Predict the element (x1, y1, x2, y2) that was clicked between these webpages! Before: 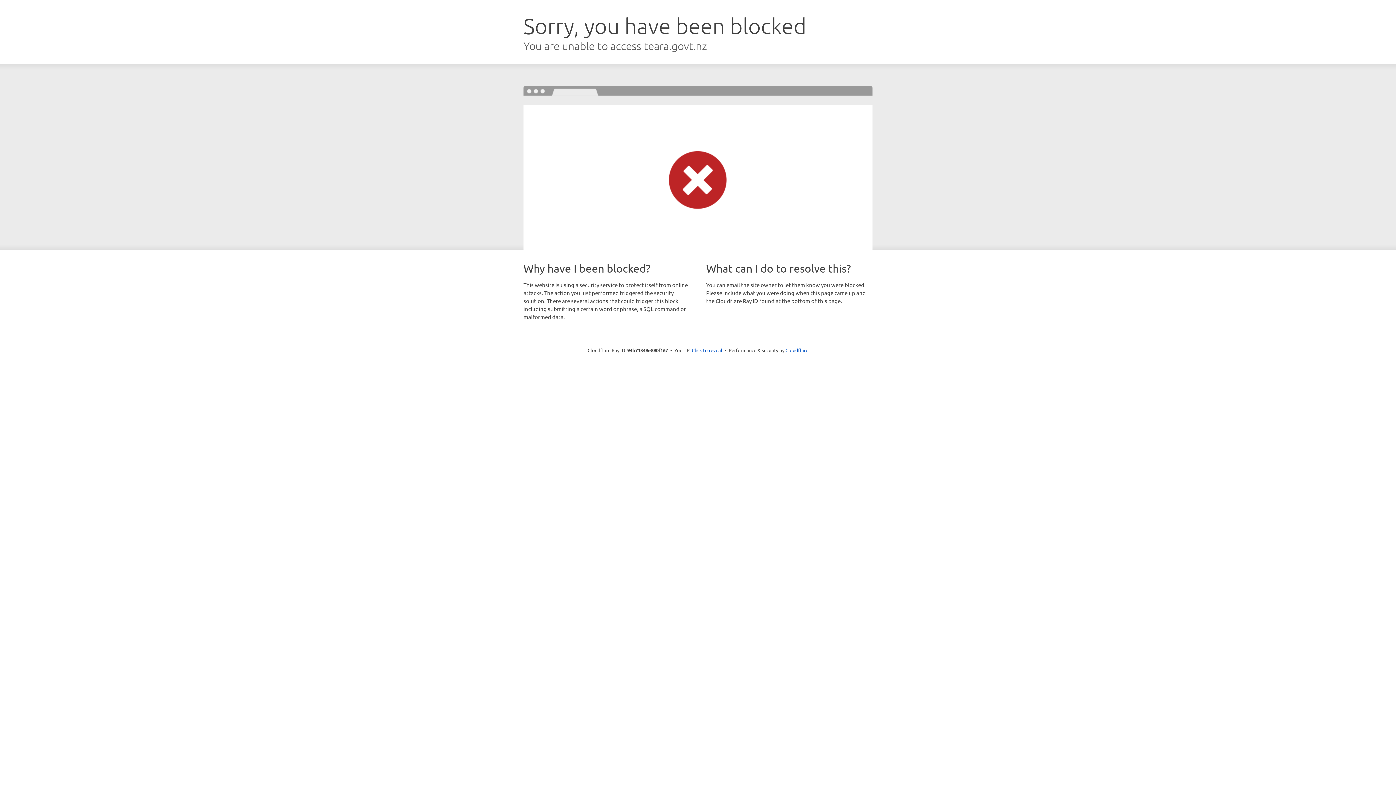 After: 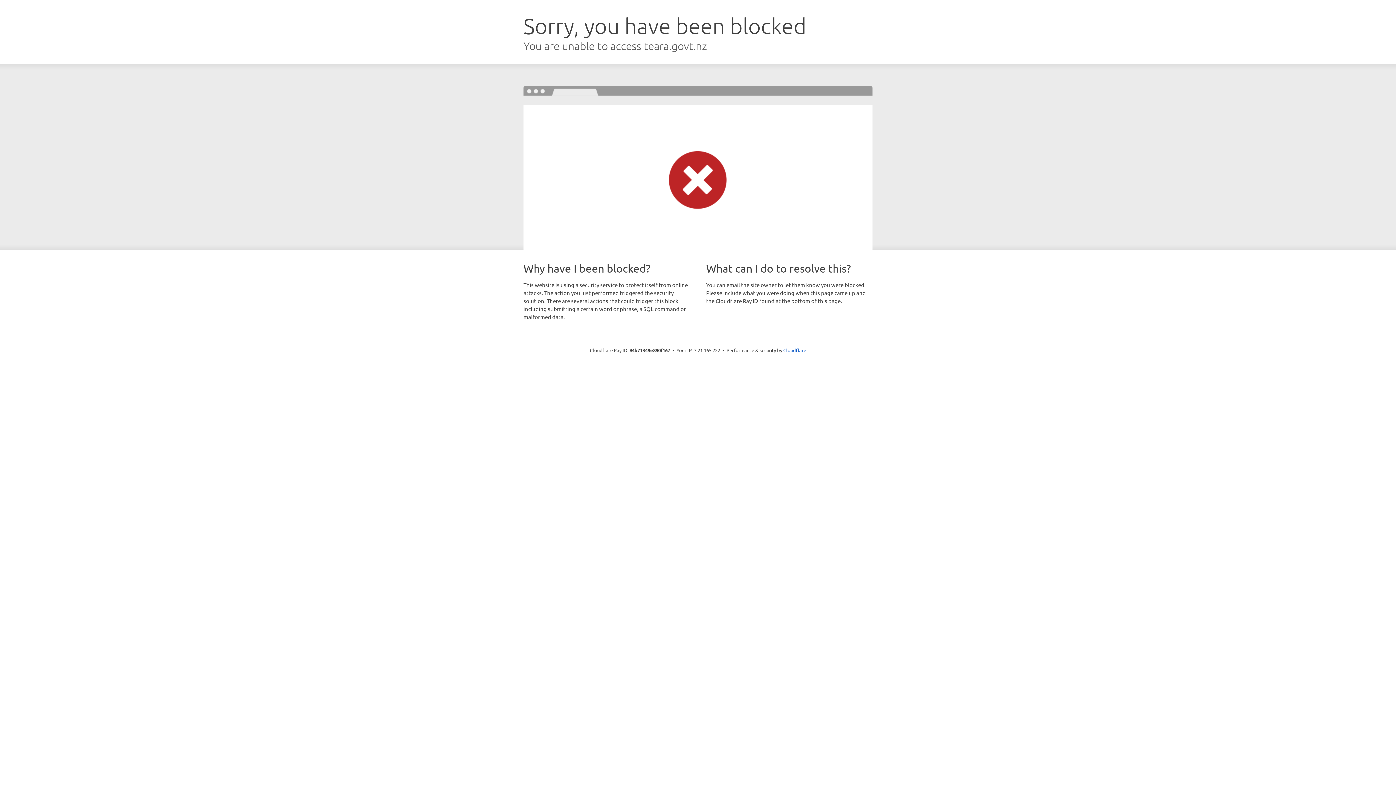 Action: bbox: (692, 346, 722, 353) label: Click to reveal